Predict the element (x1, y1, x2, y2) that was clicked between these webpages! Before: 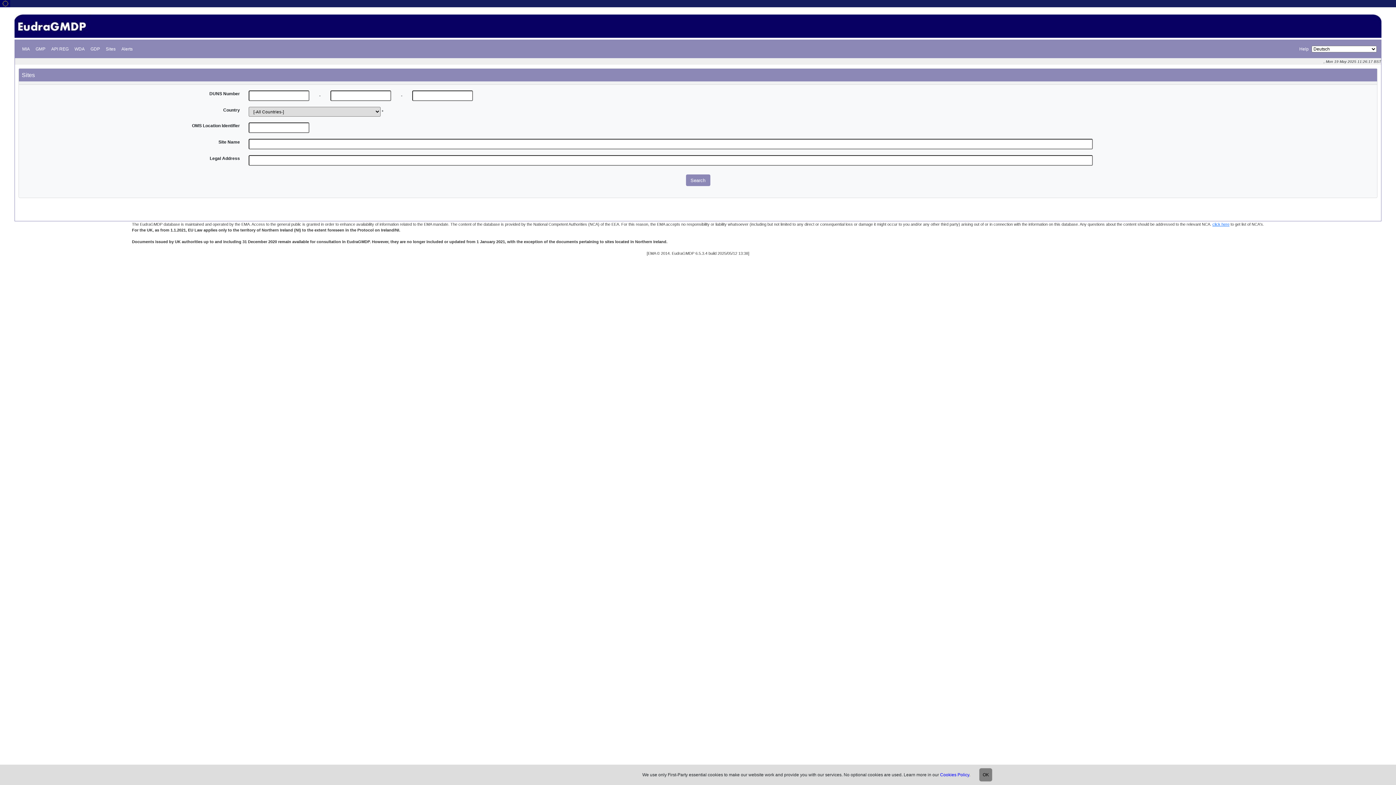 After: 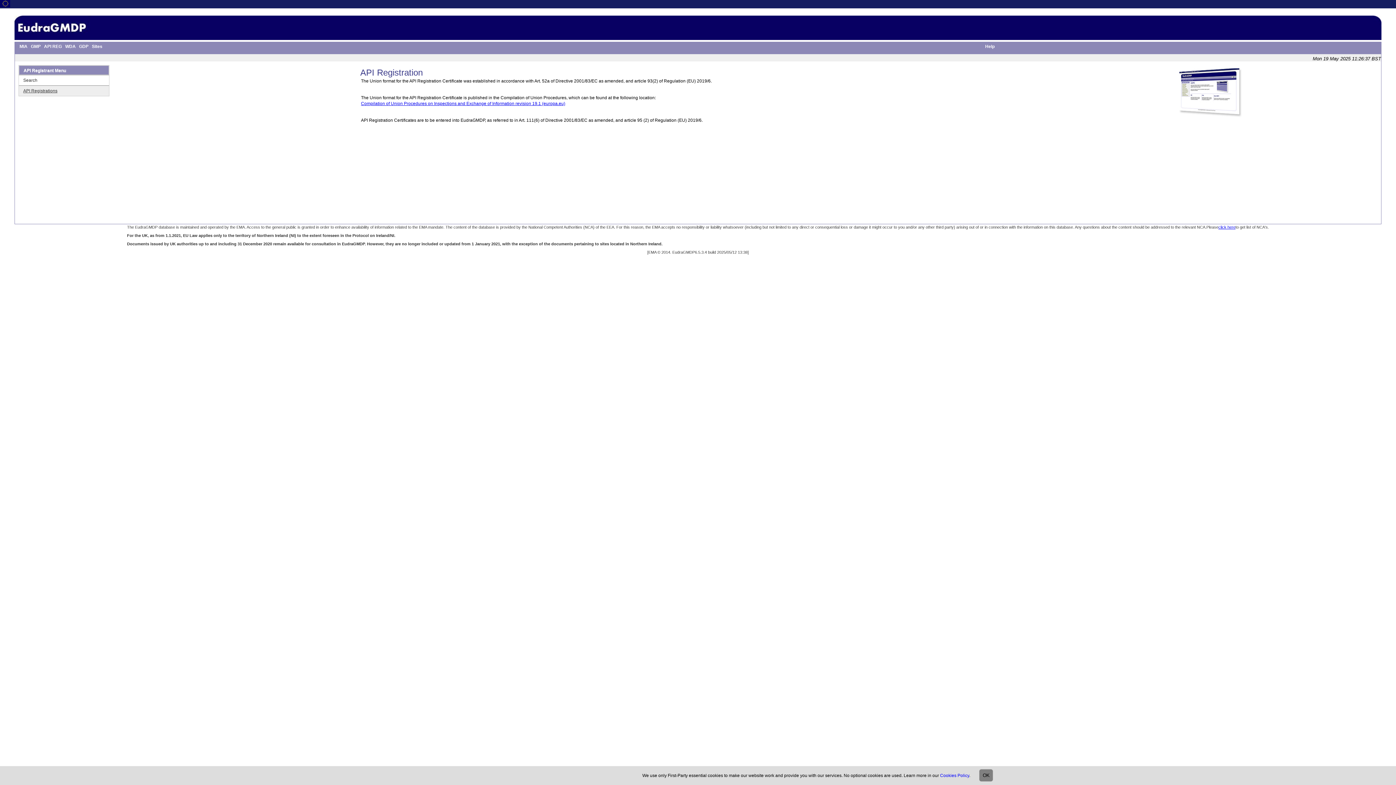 Action: bbox: (48, 42, 71, 55) label: API REG